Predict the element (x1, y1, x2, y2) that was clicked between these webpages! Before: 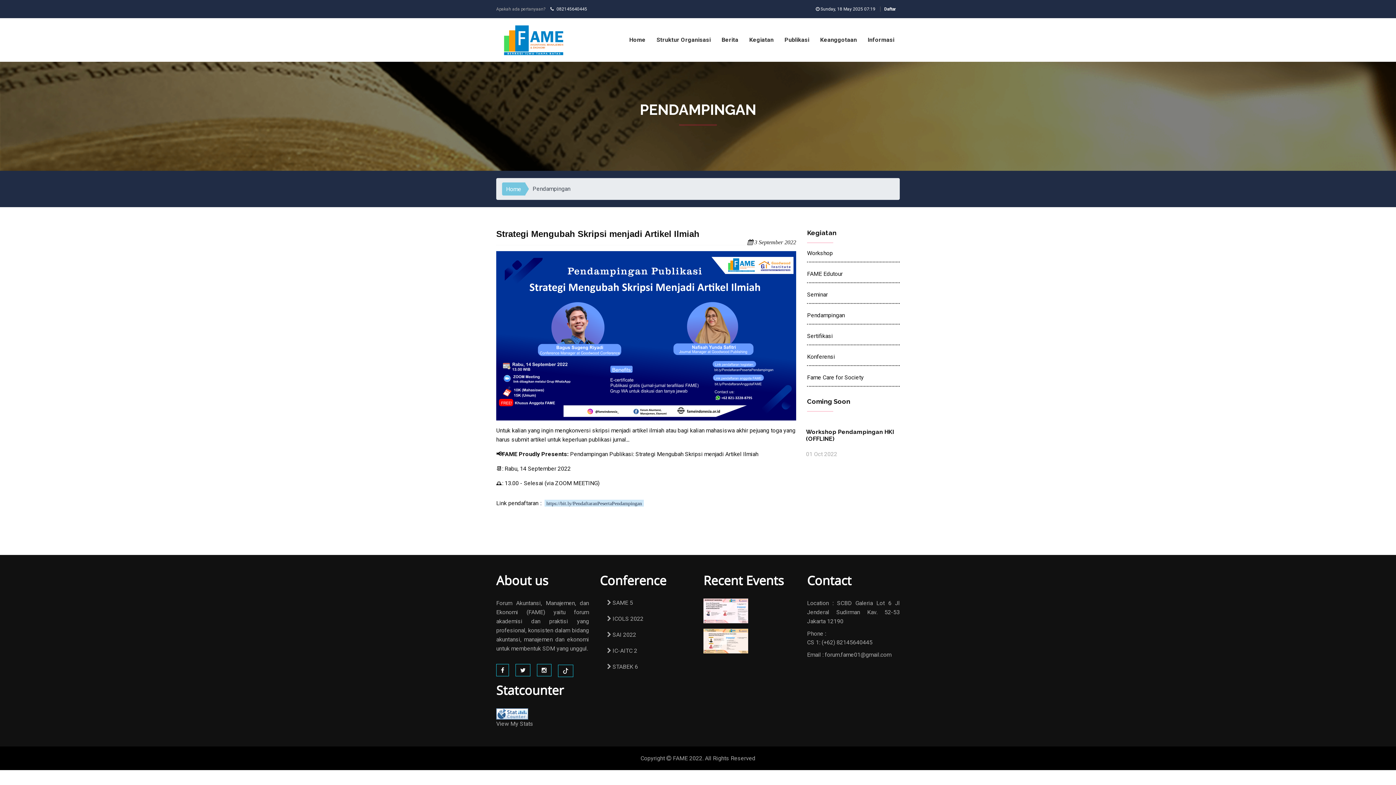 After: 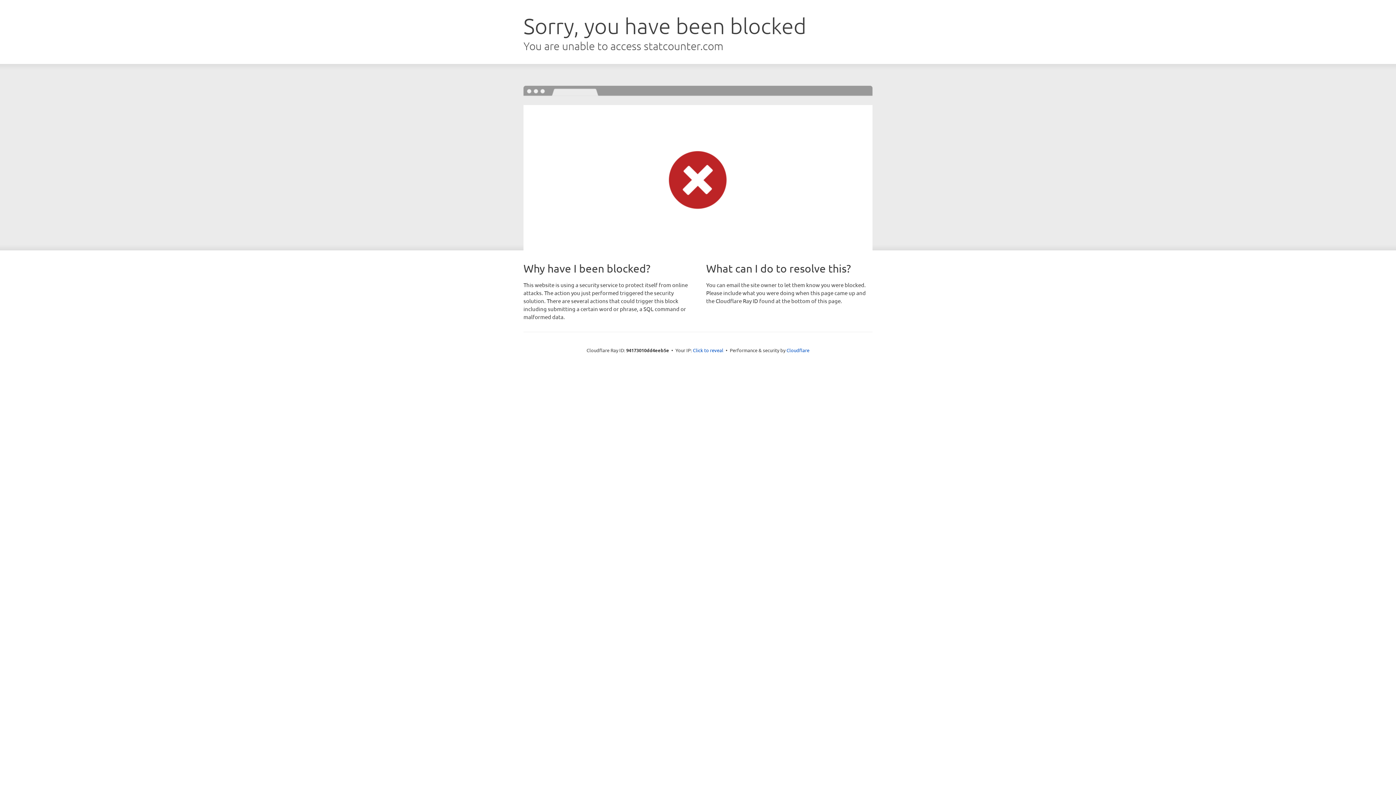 Action: label: View My Stats bbox: (496, 720, 533, 727)